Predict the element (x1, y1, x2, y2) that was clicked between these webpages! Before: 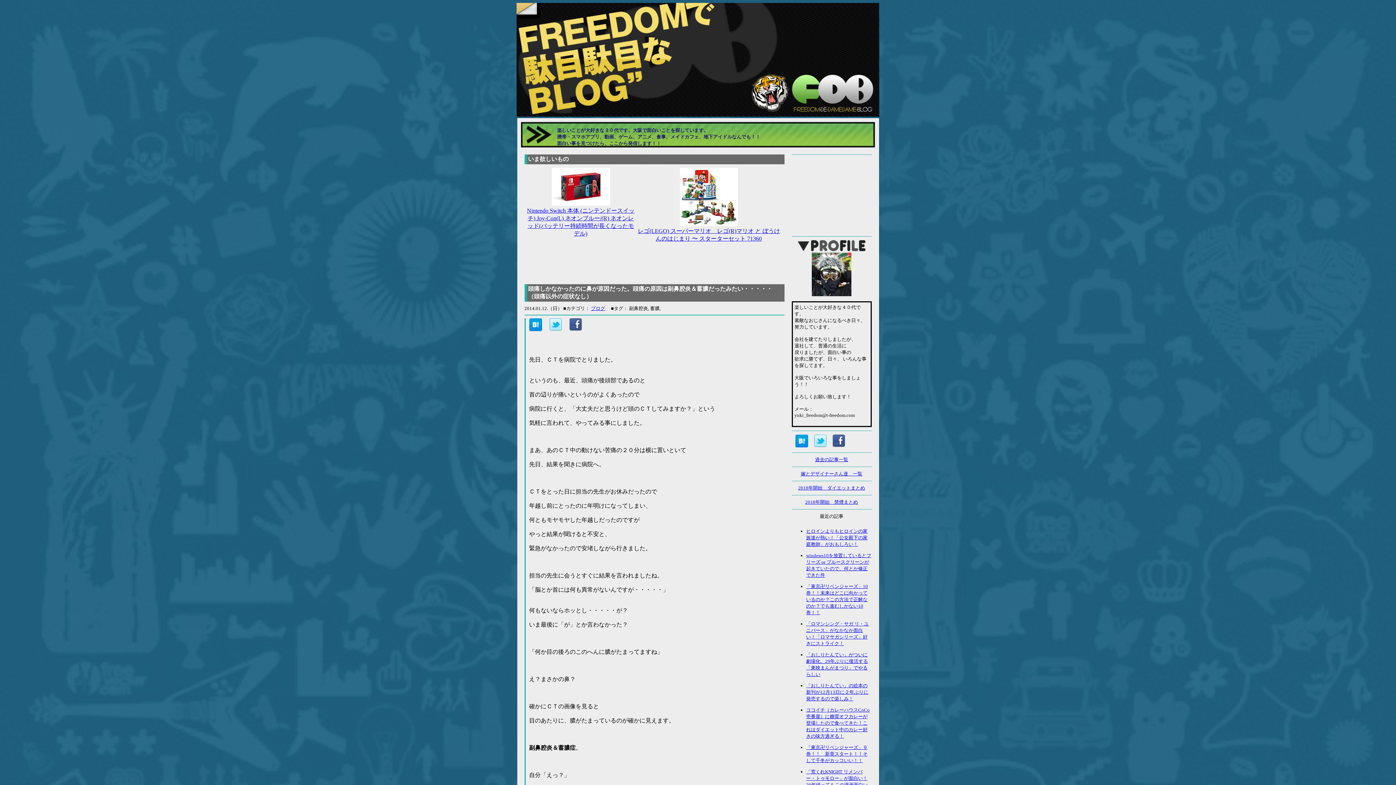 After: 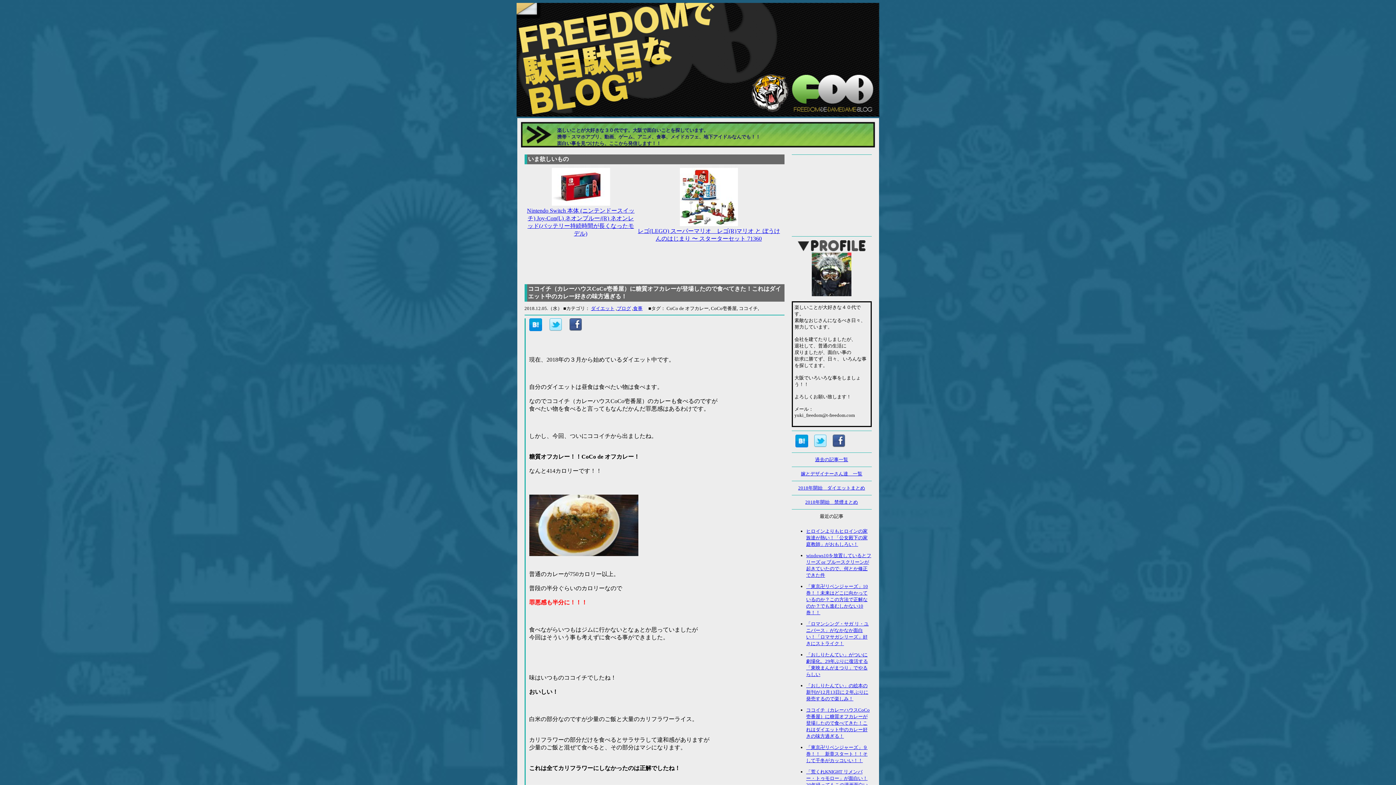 Action: bbox: (806, 707, 870, 739) label: ココイチ（カレーハウスCoCo壱番屋）に糖質オフカレーが登場したので食べてきた！これはダイエット中のカレー好きの味方過ぎる！